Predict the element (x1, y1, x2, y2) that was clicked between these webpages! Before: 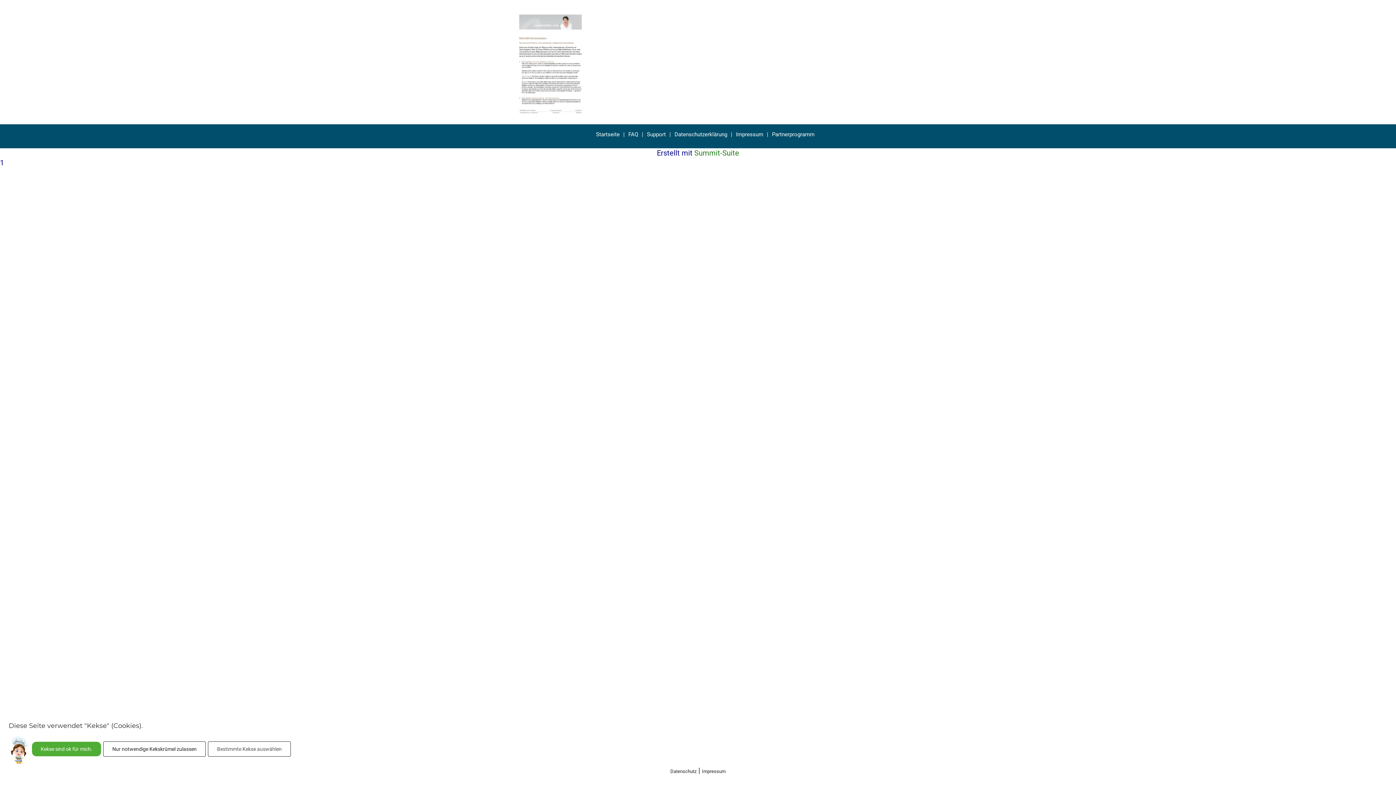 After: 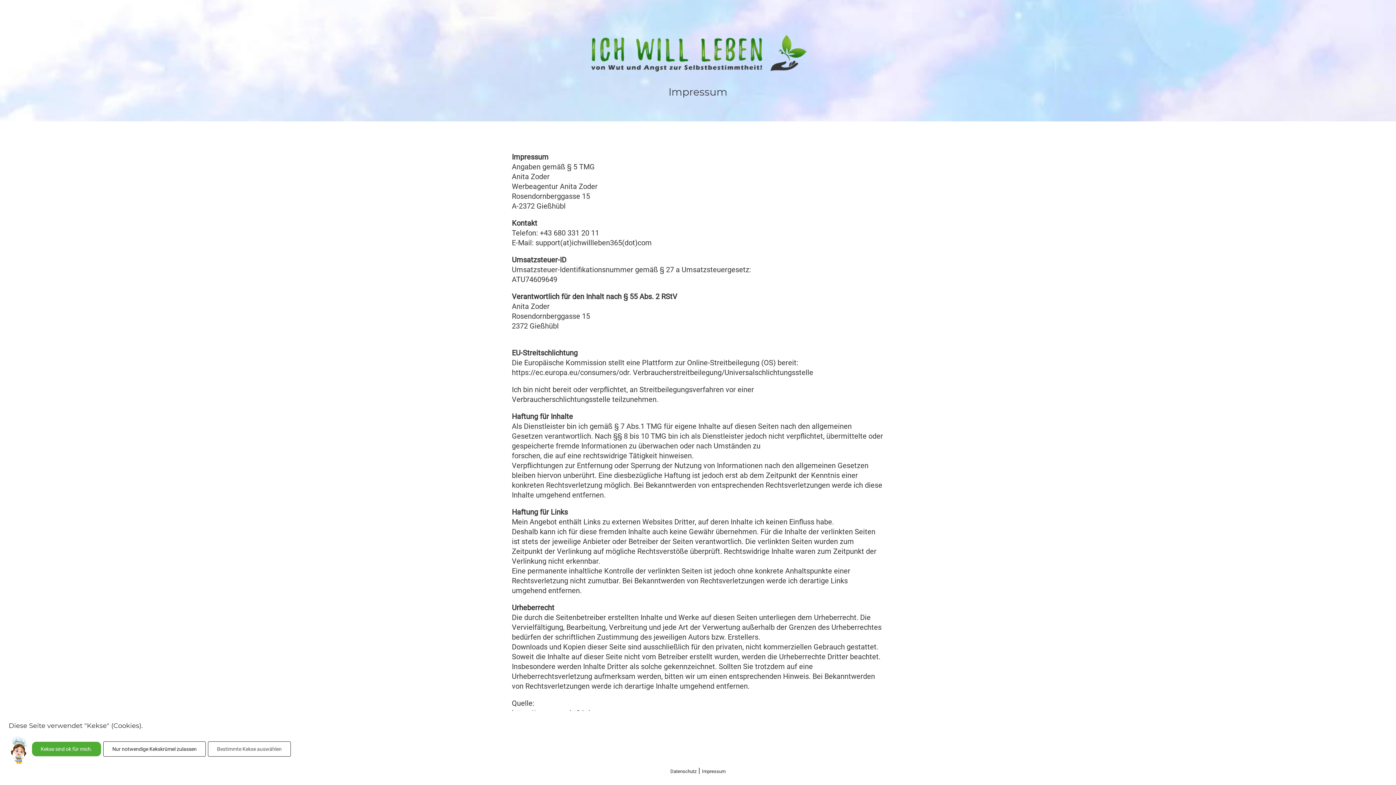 Action: bbox: (702, 769, 725, 774) label: Impressum